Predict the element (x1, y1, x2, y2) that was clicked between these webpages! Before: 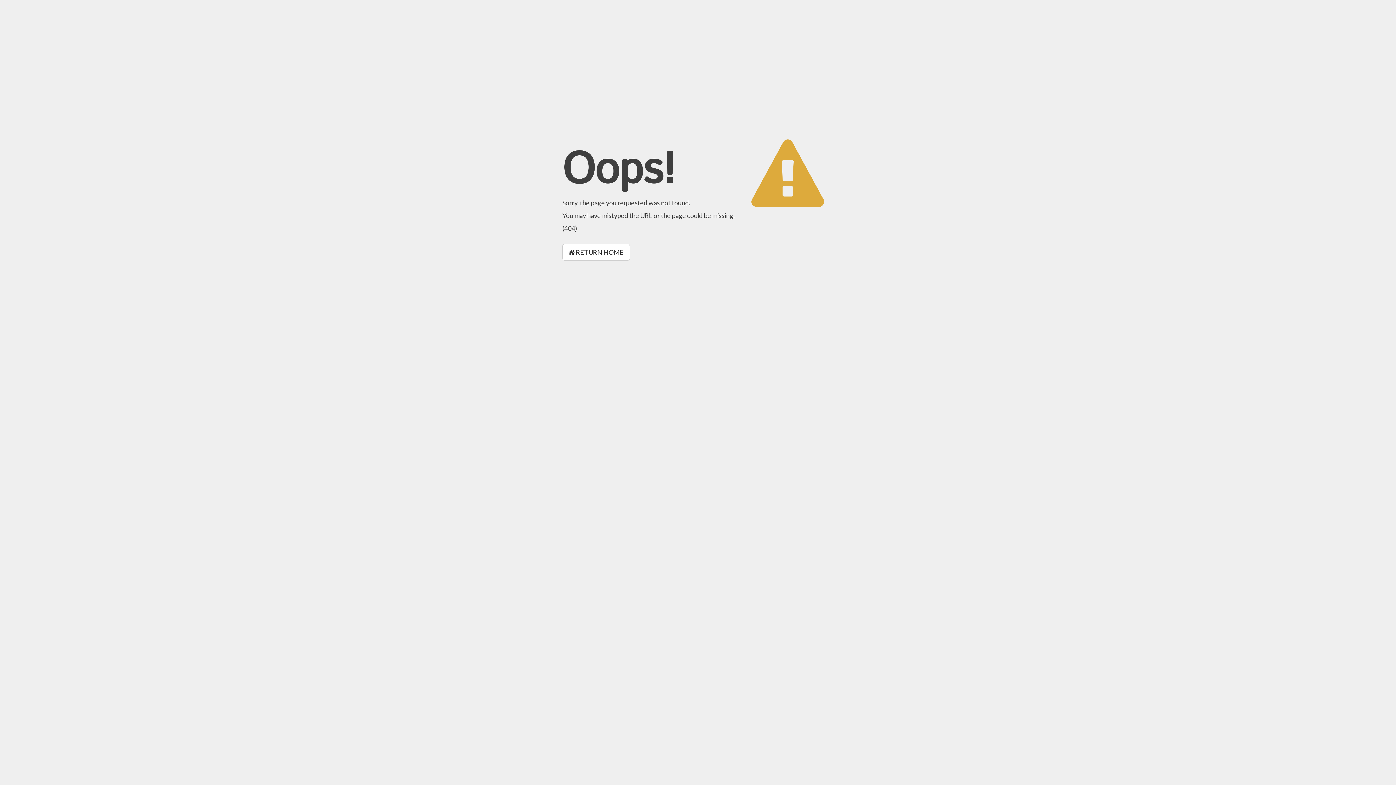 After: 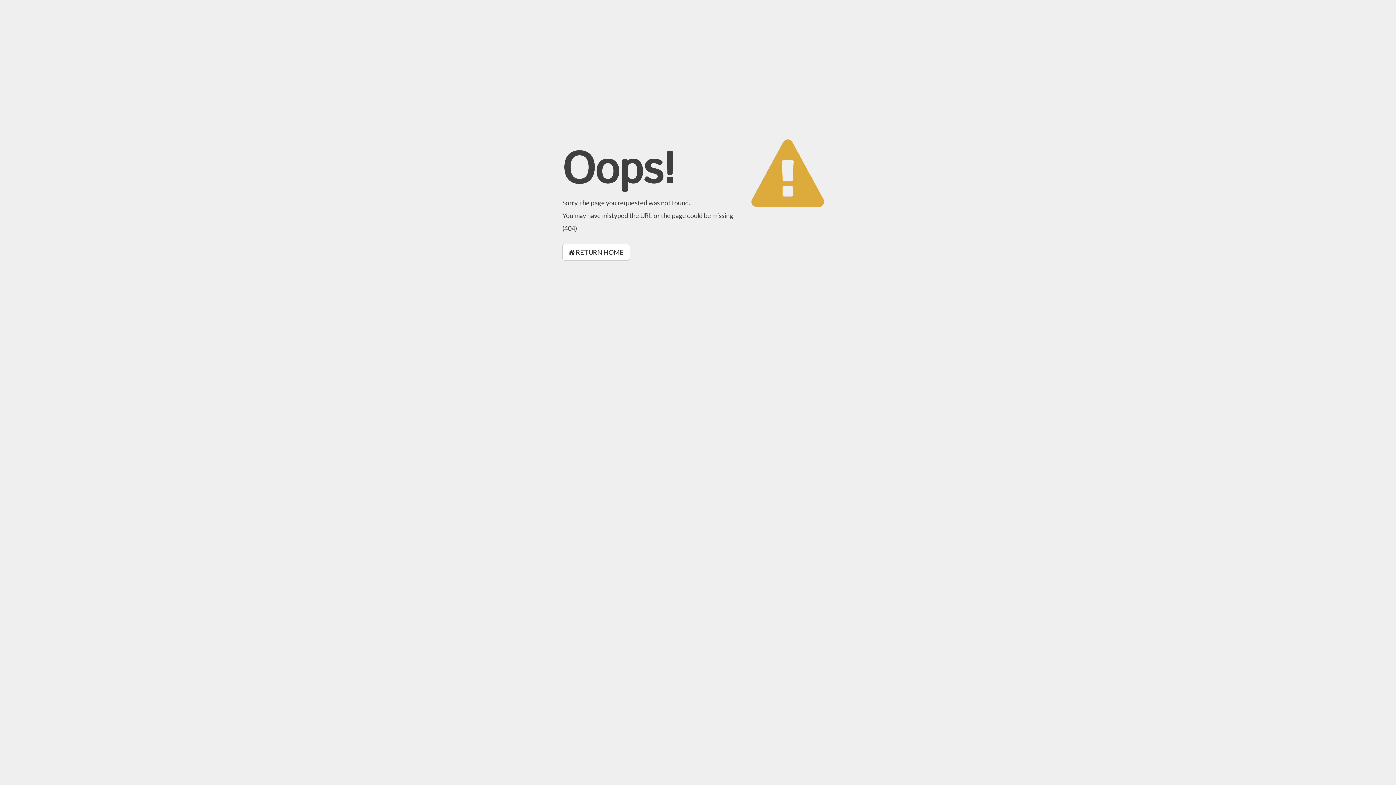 Action: bbox: (562, 244, 630, 260) label:  RETURN HOME